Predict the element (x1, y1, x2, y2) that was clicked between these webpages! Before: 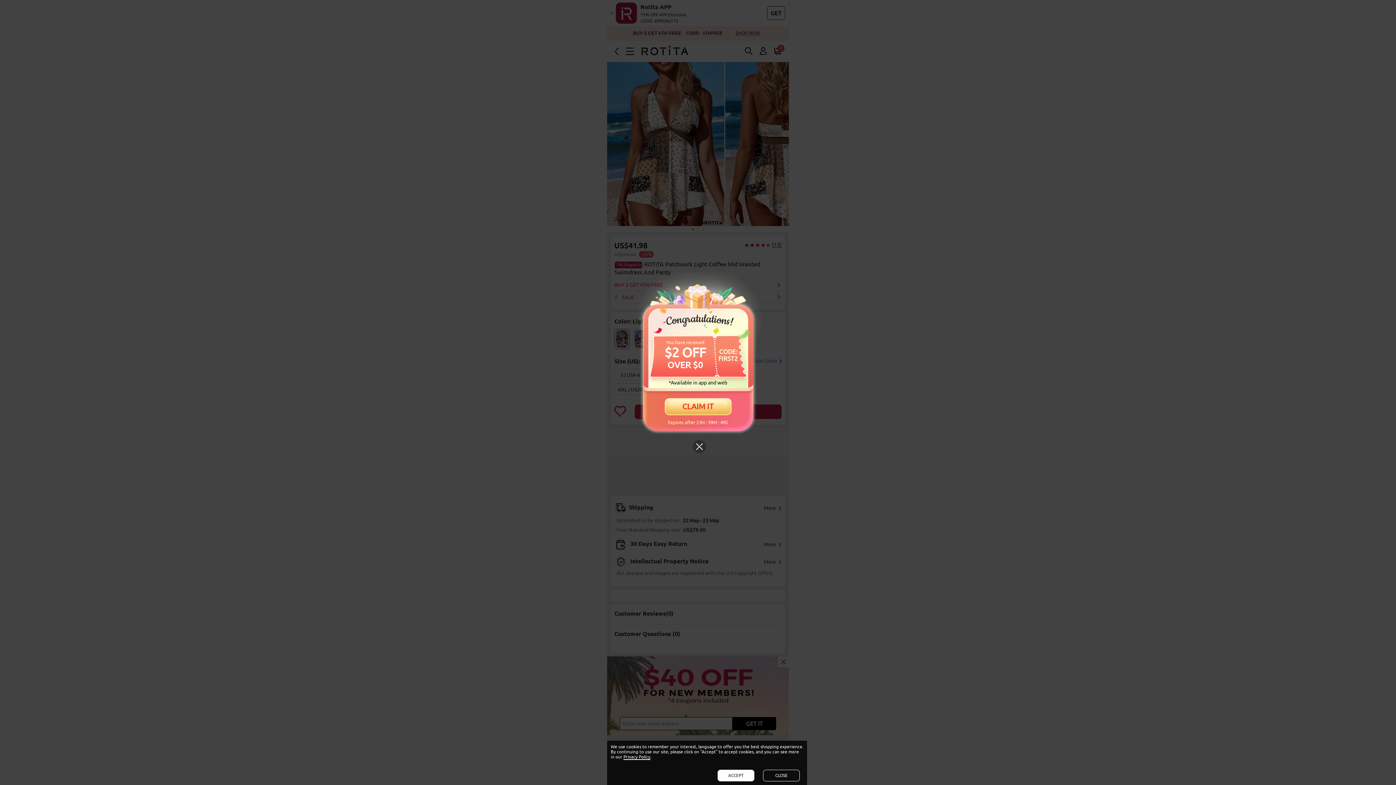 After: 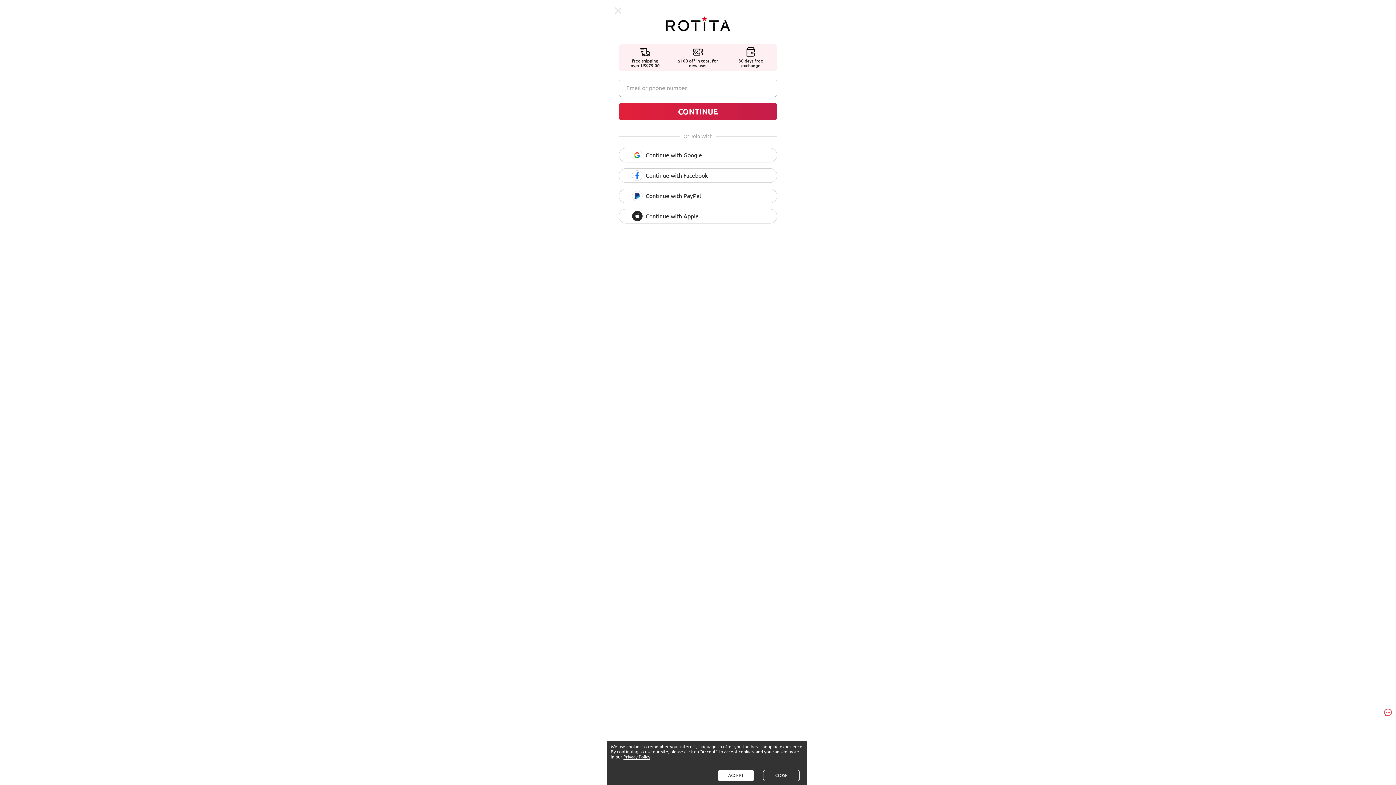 Action: bbox: (650, 403, 746, 425) label: CLAIM IT